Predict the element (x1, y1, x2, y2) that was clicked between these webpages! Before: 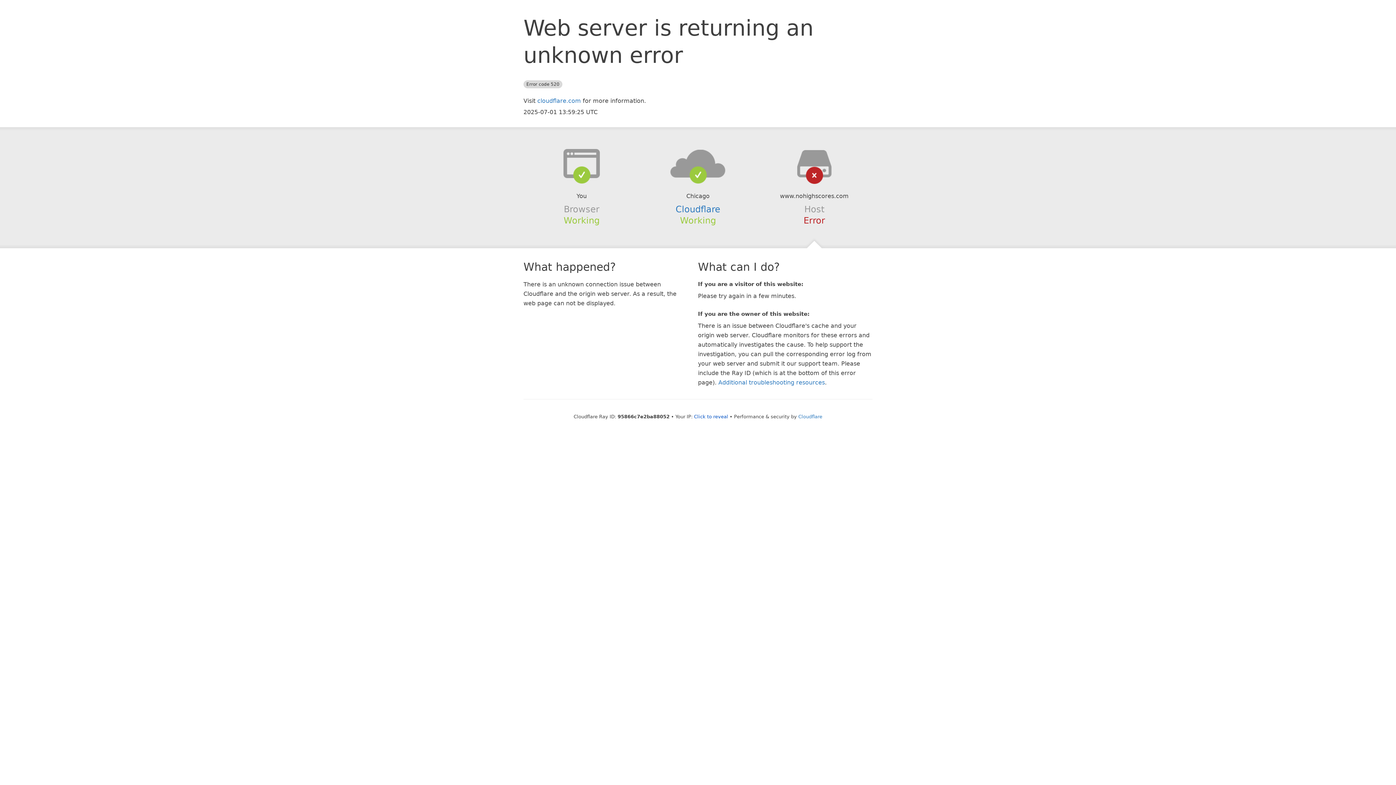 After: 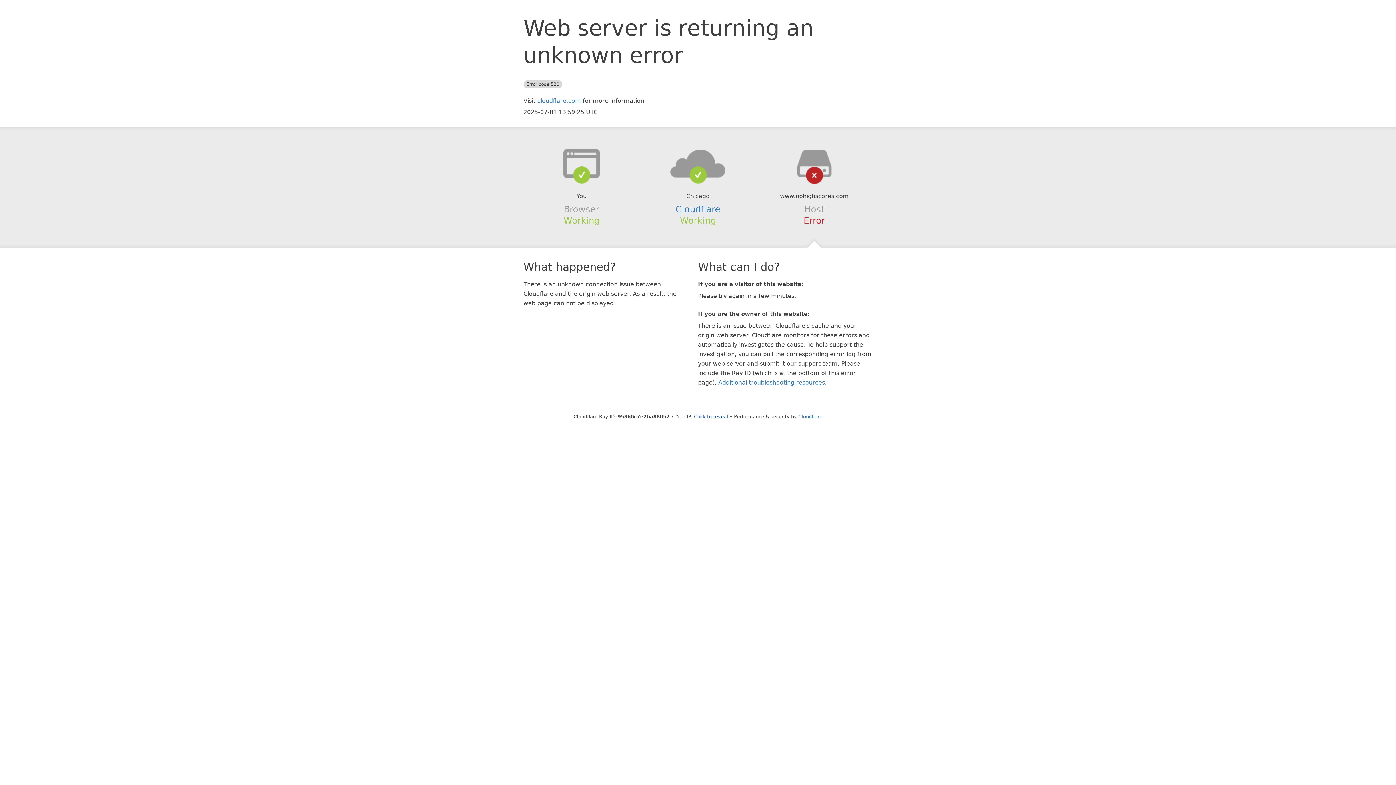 Action: bbox: (639, 148, 756, 178)